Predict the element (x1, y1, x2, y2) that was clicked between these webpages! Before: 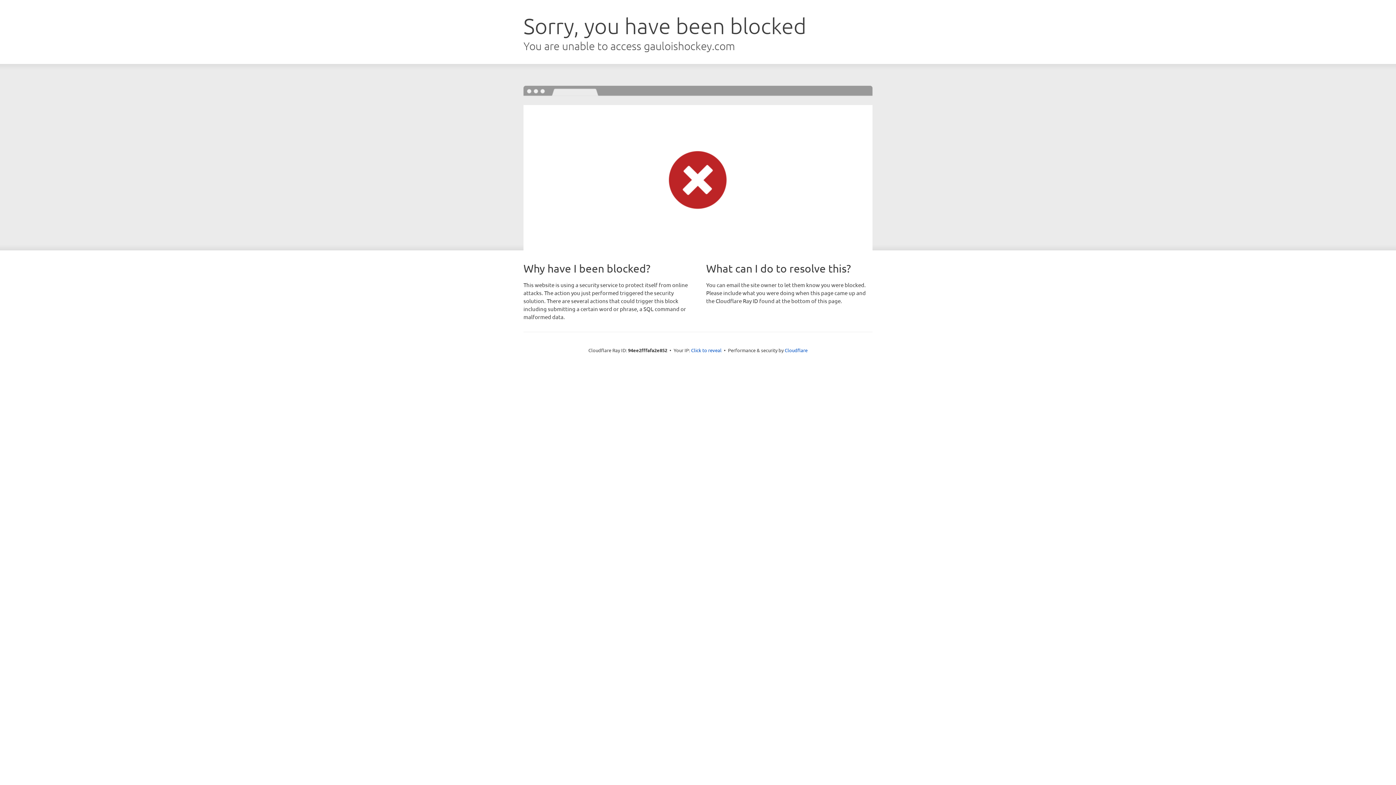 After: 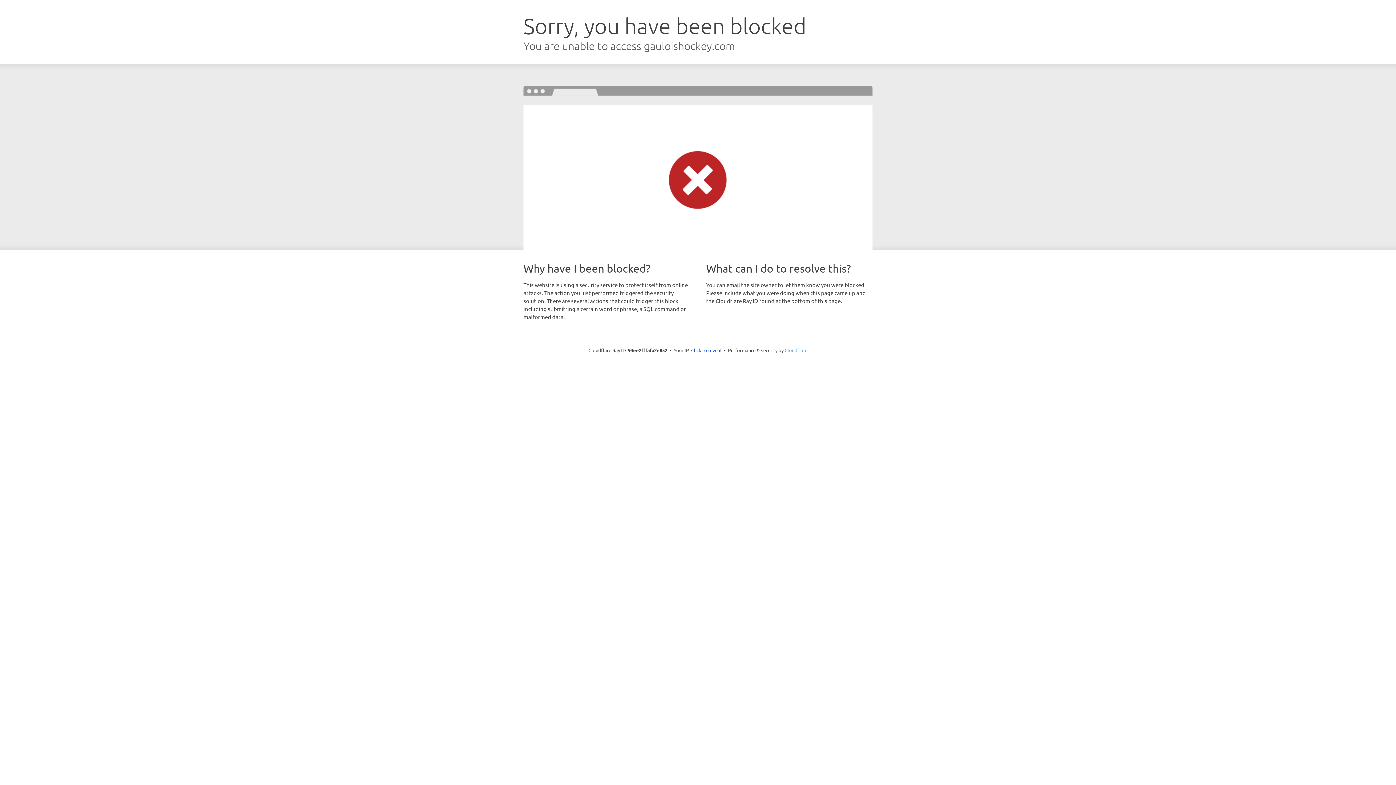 Action: label: Cloudflare bbox: (784, 347, 807, 353)